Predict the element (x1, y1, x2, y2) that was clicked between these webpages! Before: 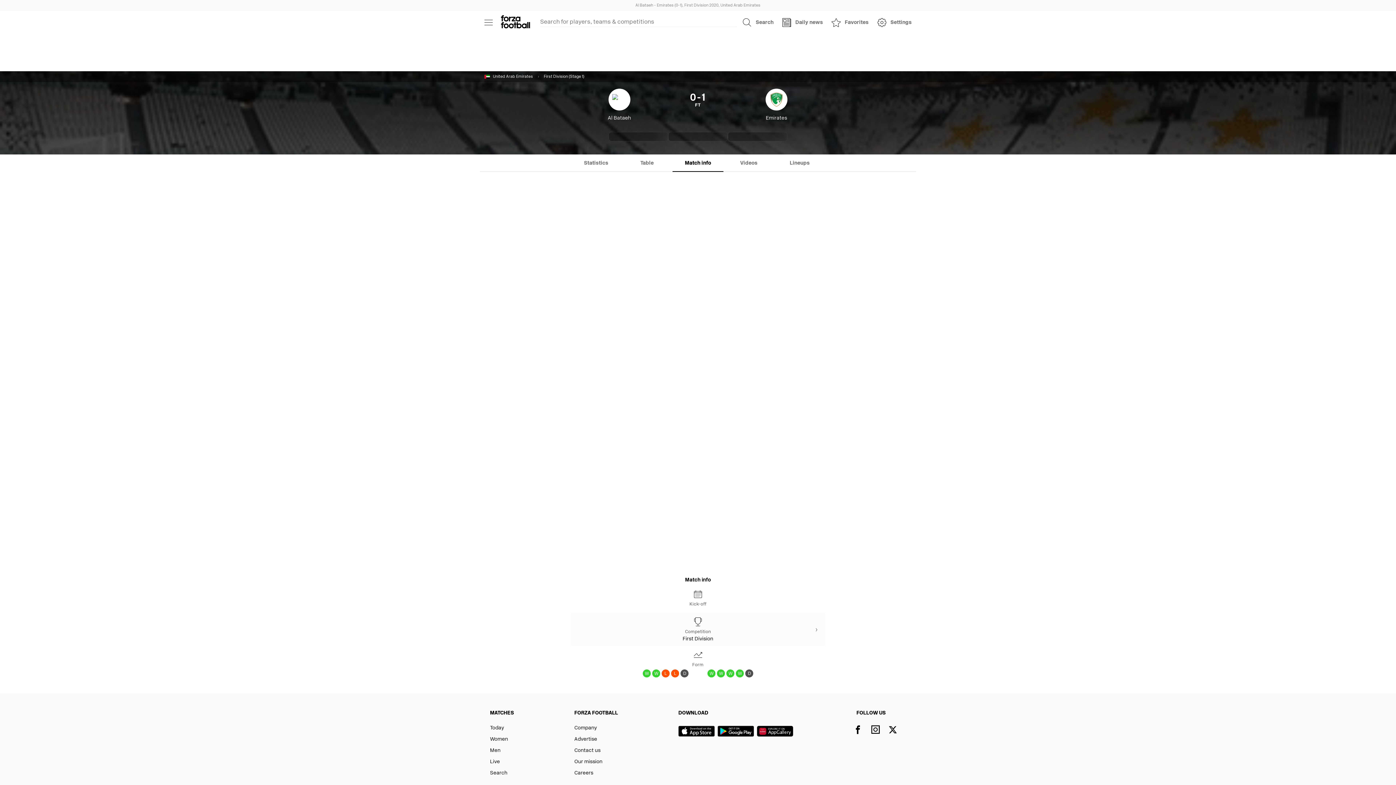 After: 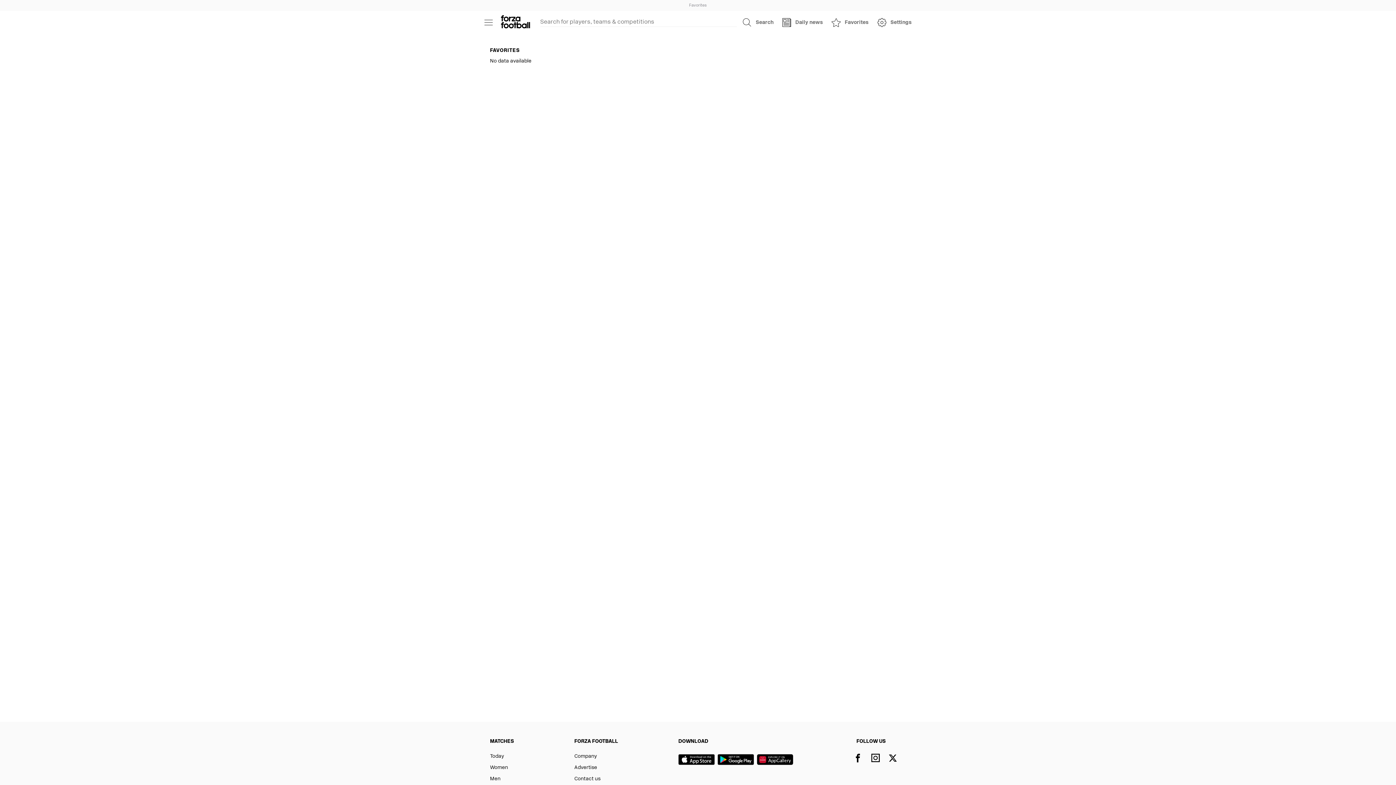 Action: bbox: (827, 13, 873, 31) label: Favorites